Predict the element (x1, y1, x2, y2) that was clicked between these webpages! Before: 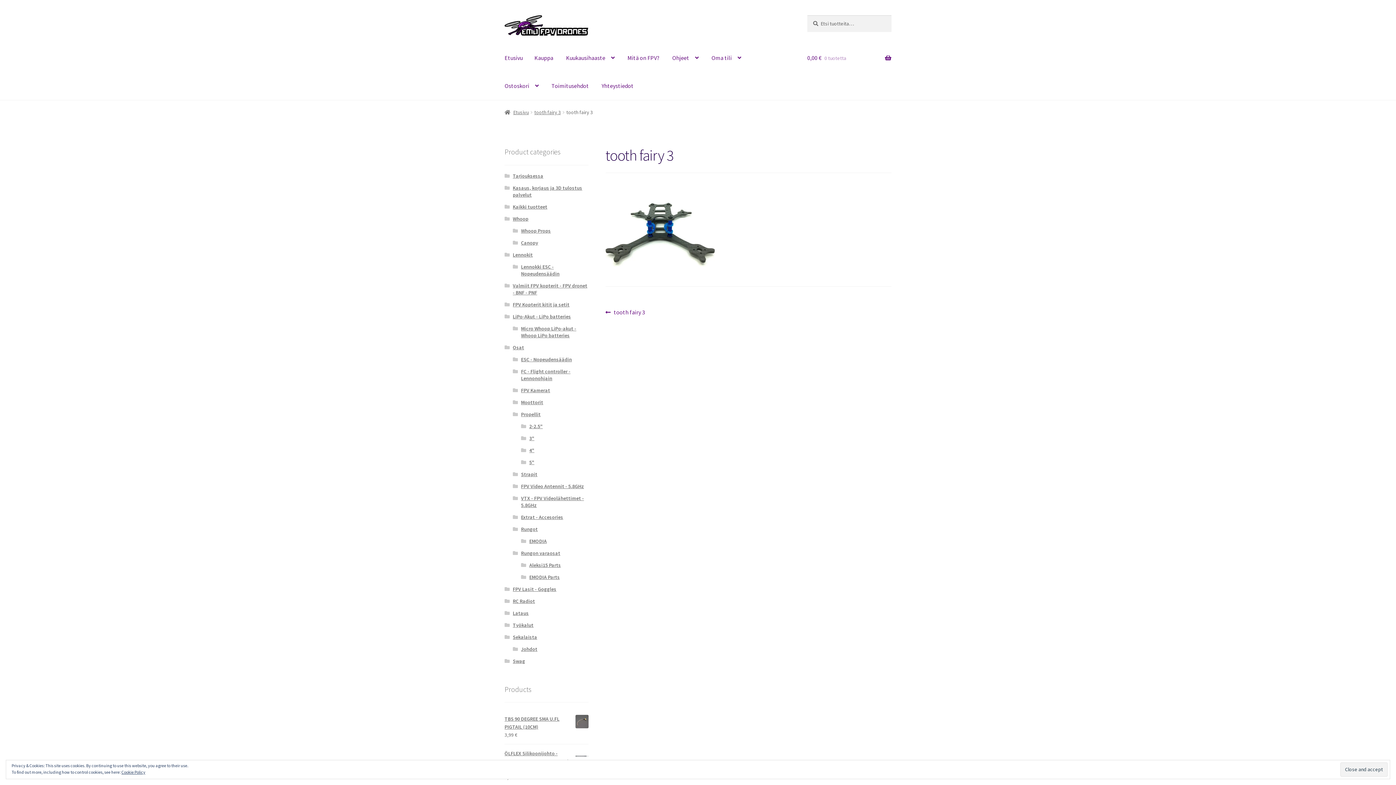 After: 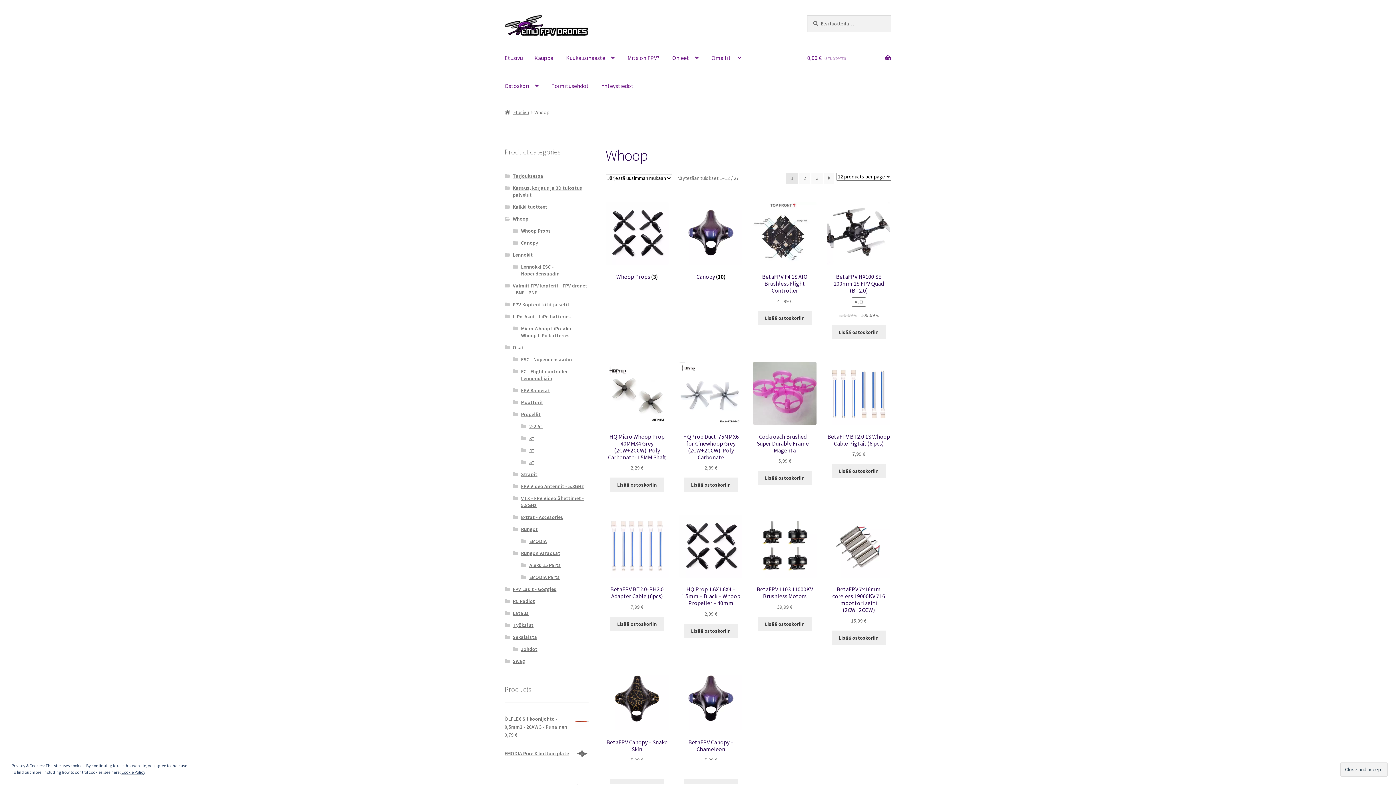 Action: bbox: (512, 215, 528, 222) label: Whoop